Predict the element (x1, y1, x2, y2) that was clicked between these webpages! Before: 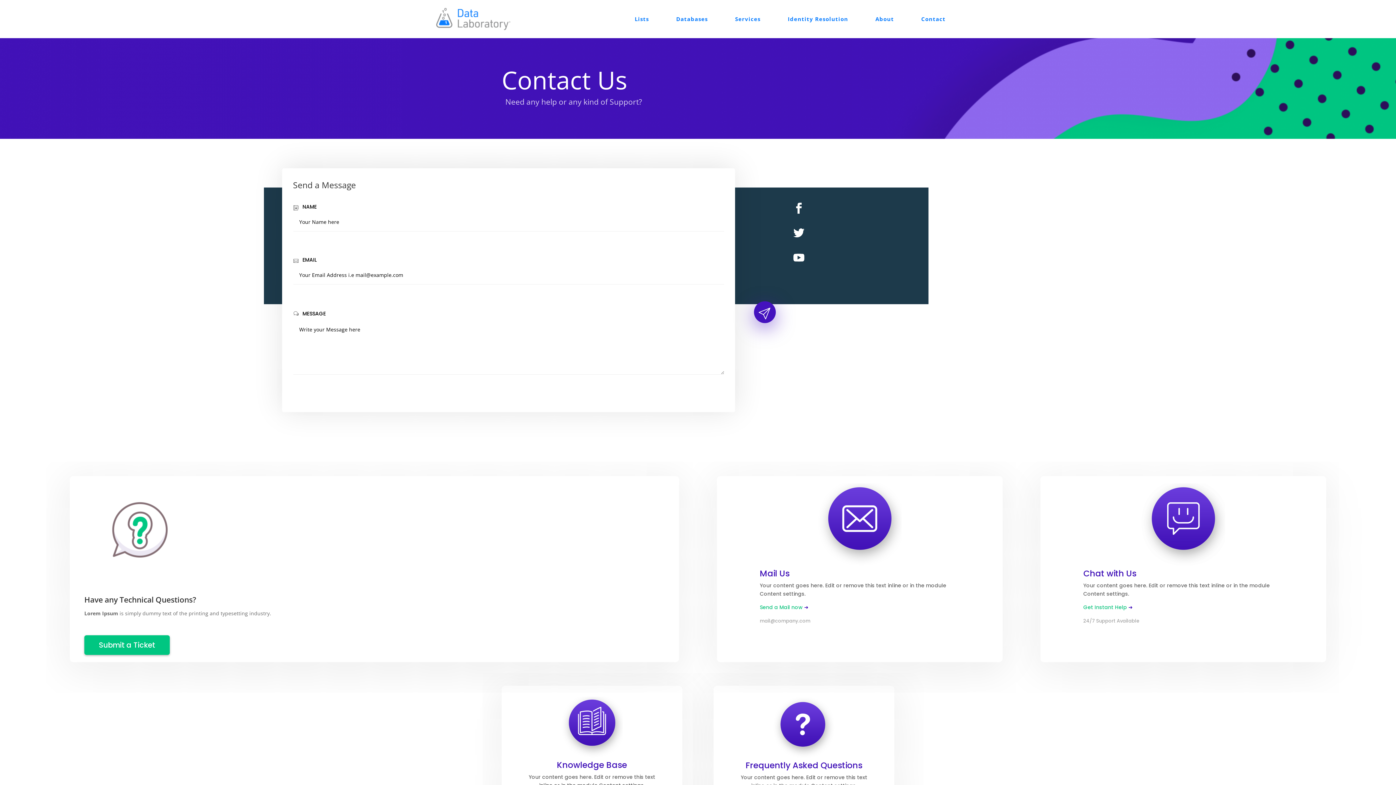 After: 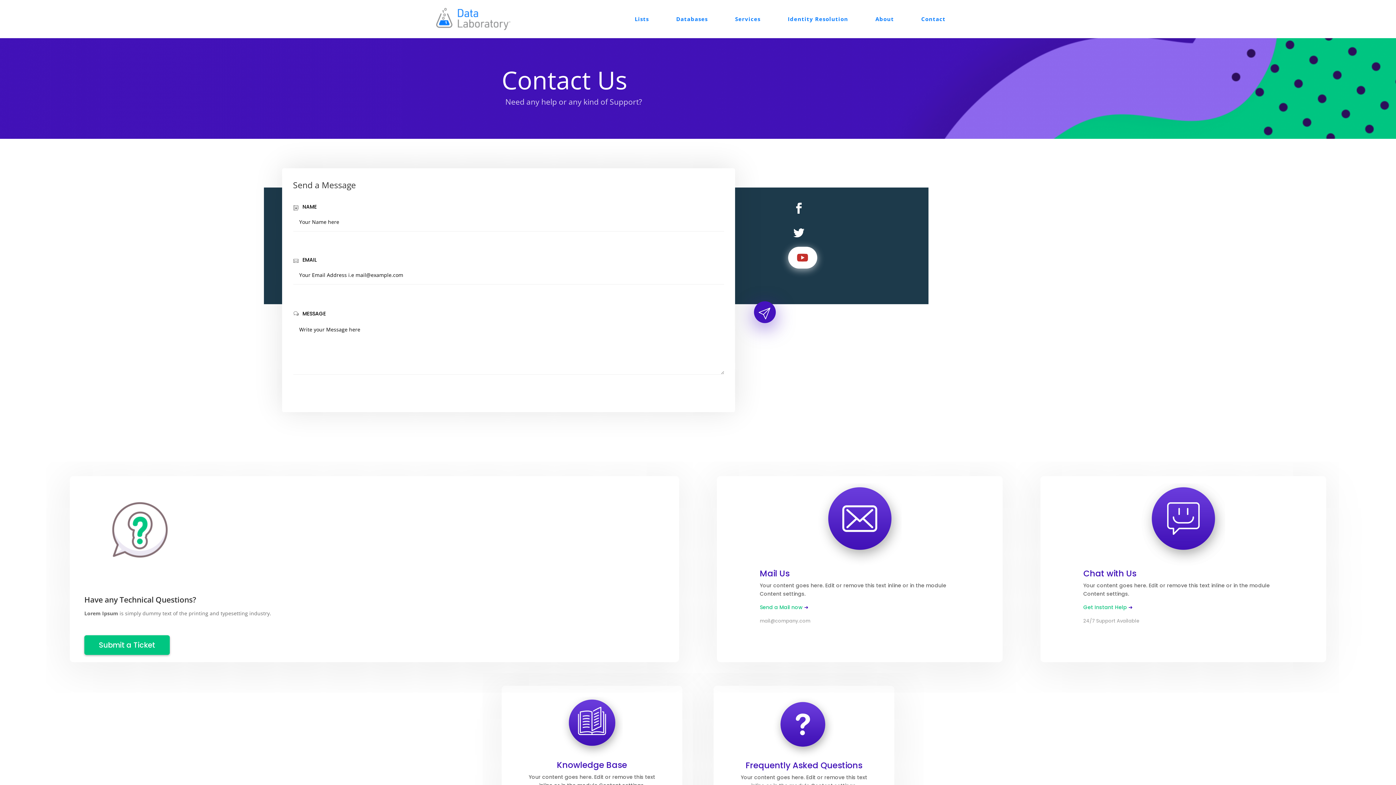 Action: bbox: (788, 246, 810, 268)